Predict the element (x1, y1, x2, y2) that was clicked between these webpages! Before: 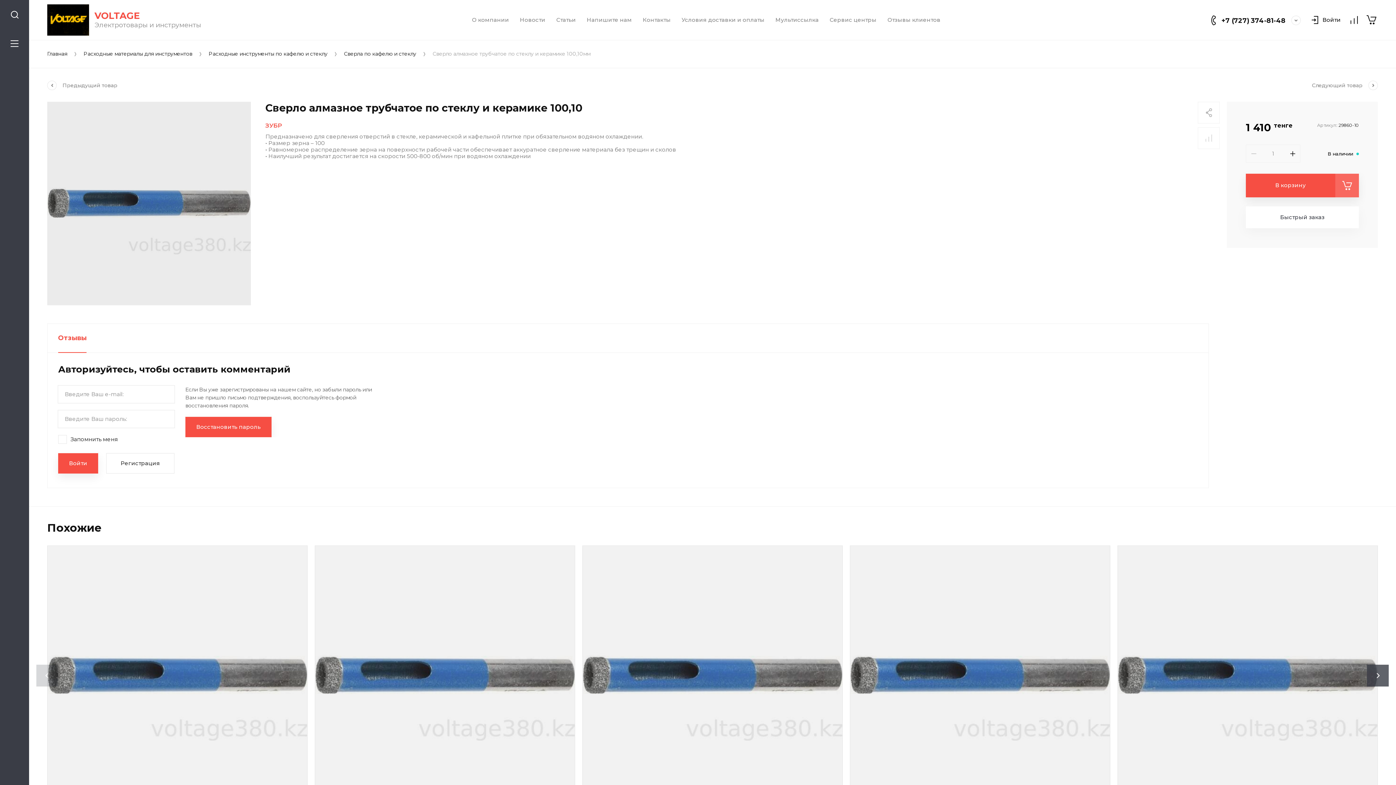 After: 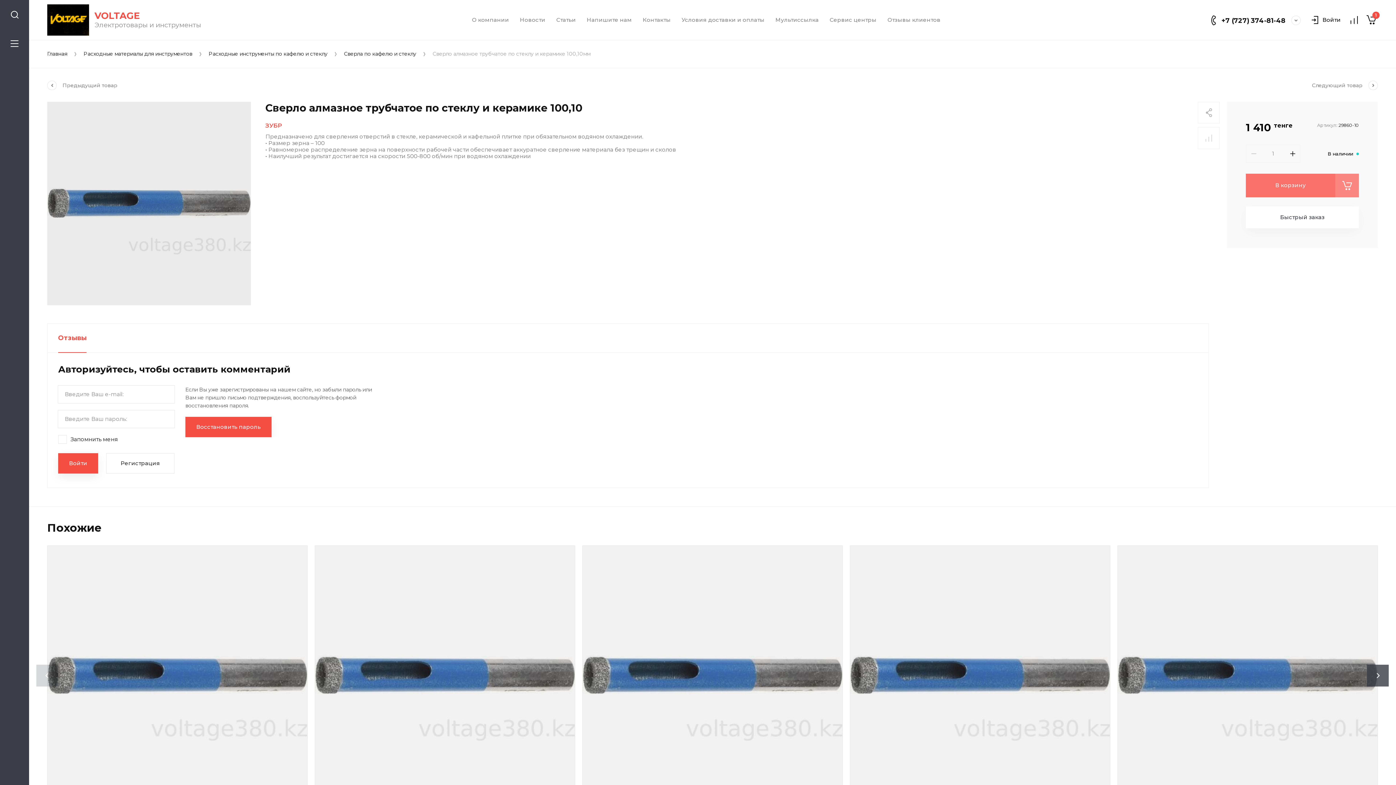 Action: bbox: (1246, 173, 1359, 197) label: В корзину